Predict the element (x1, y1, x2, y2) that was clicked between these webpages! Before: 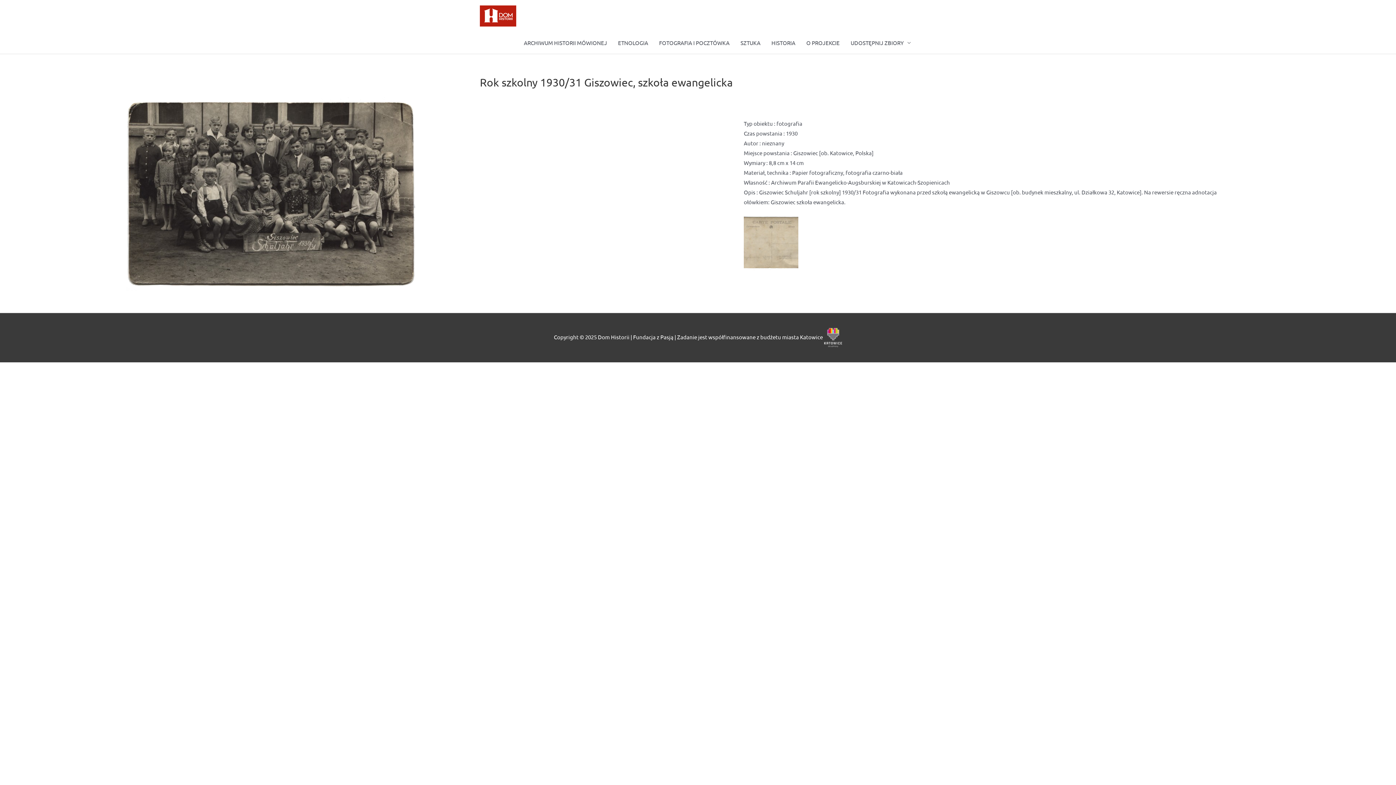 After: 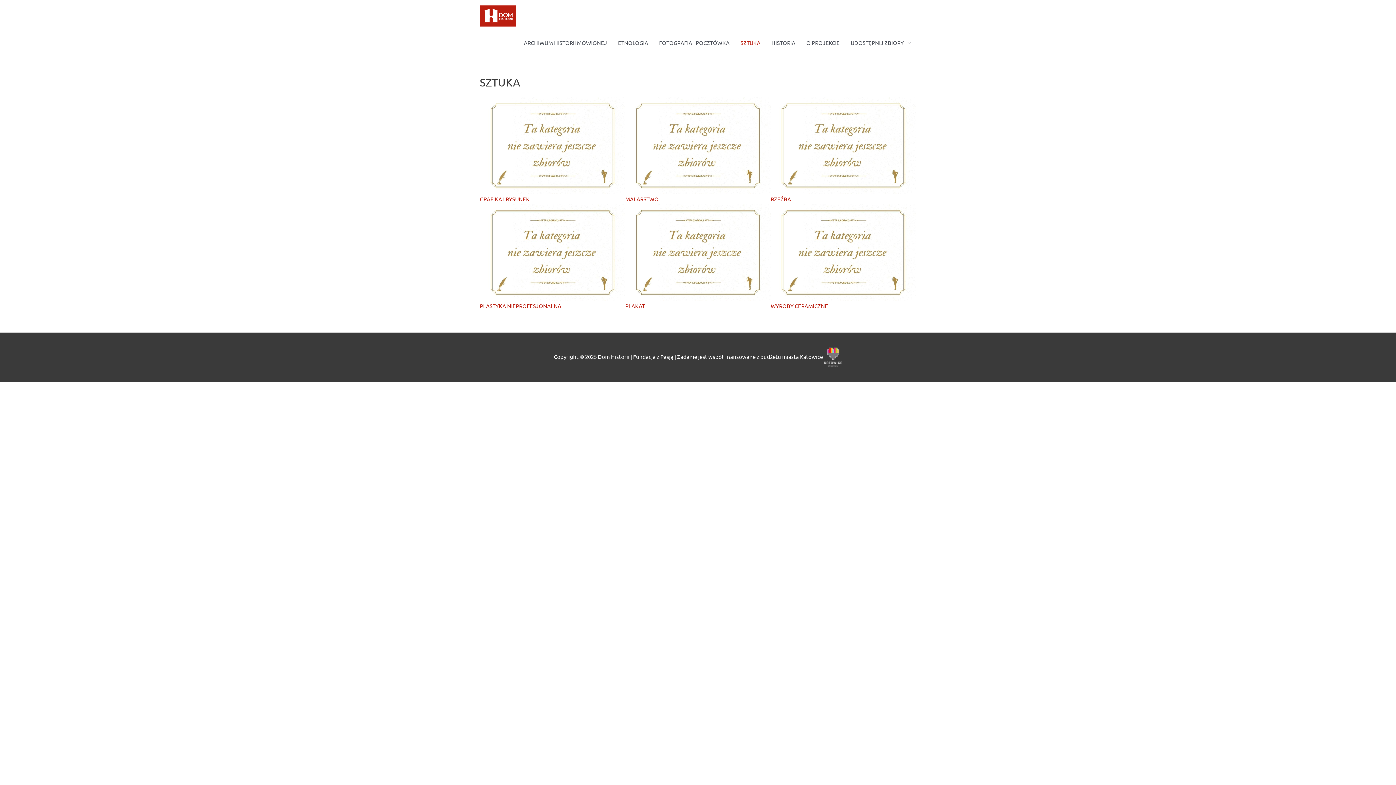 Action: bbox: (735, 32, 766, 53) label: SZTUKA